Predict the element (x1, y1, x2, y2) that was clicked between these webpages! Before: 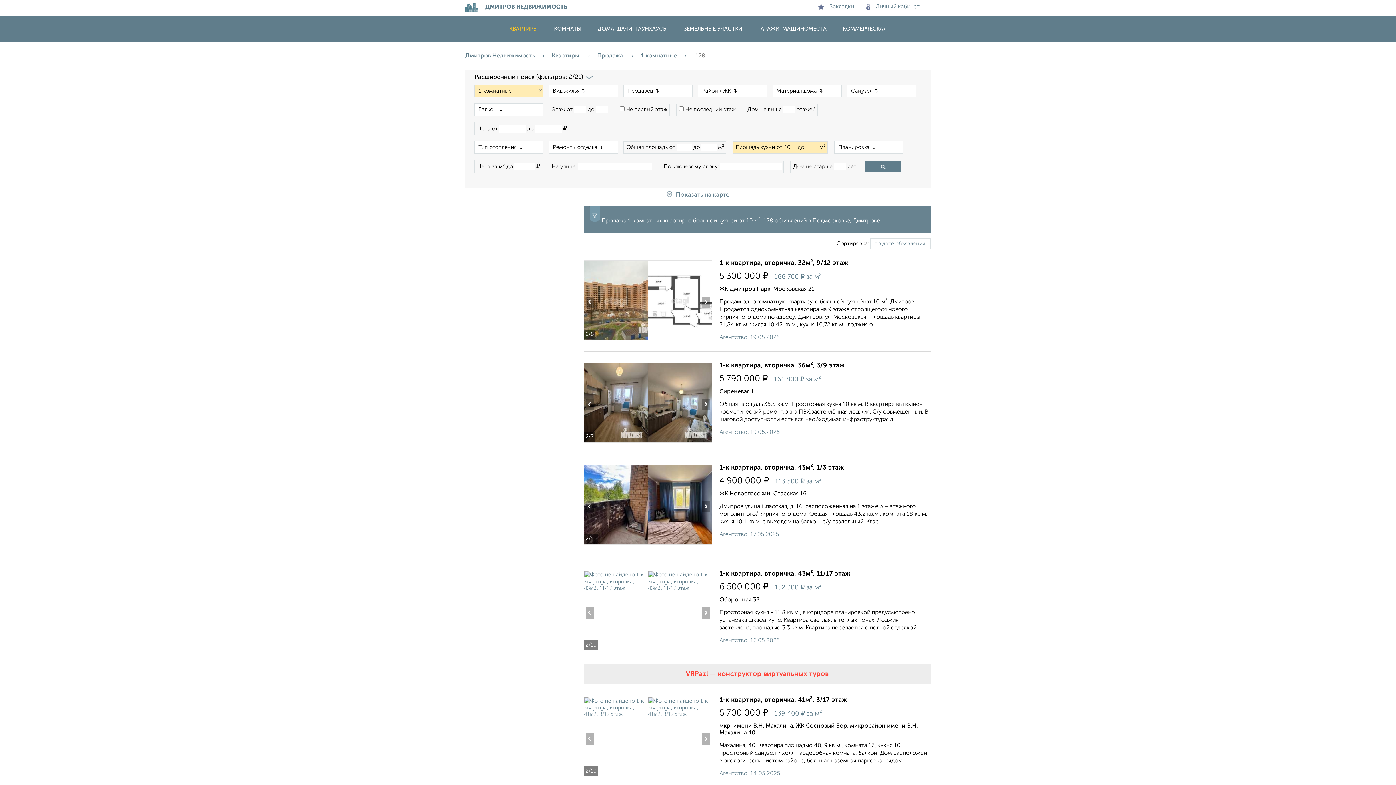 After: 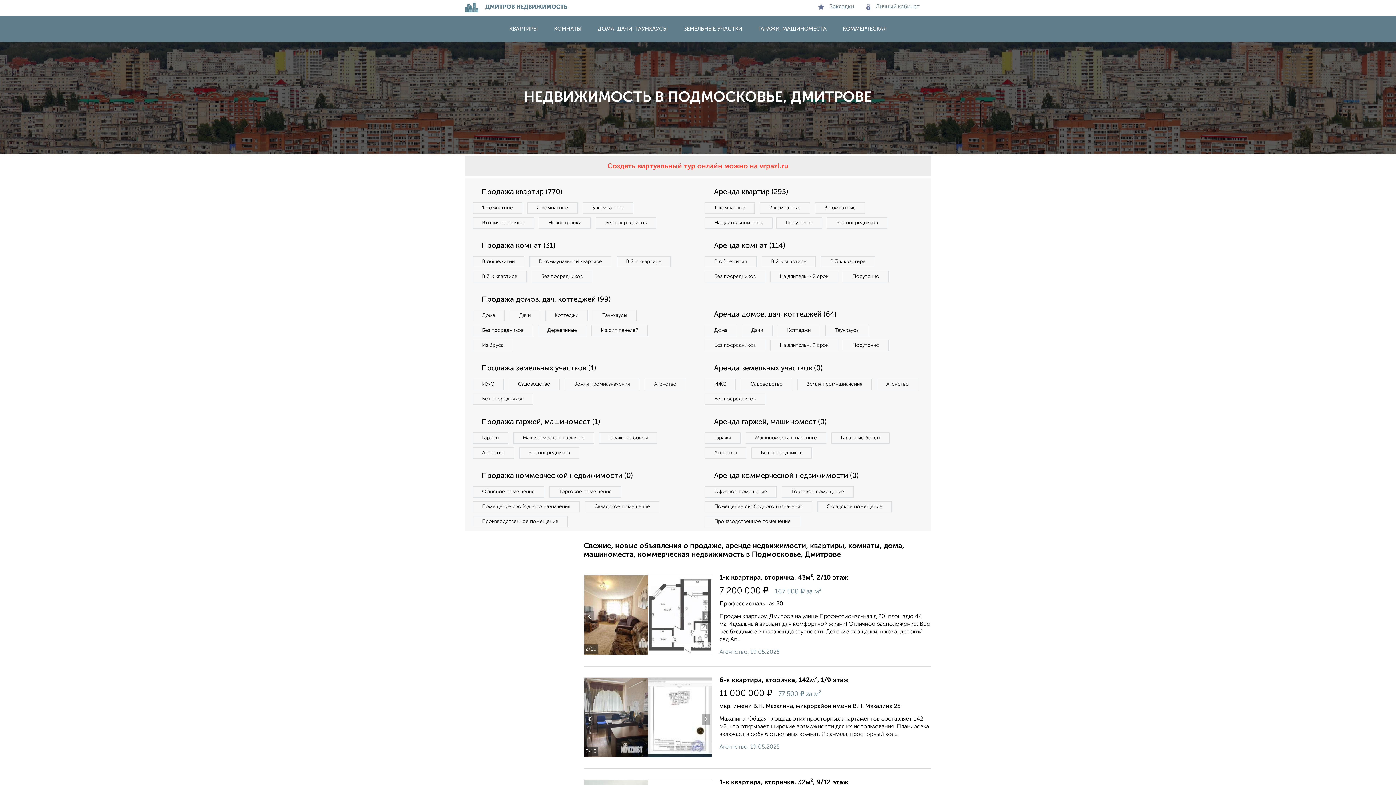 Action: bbox: (465, 2, 567, 12) label: ДМИТРОВ НЕДВИЖИМОСТЬ